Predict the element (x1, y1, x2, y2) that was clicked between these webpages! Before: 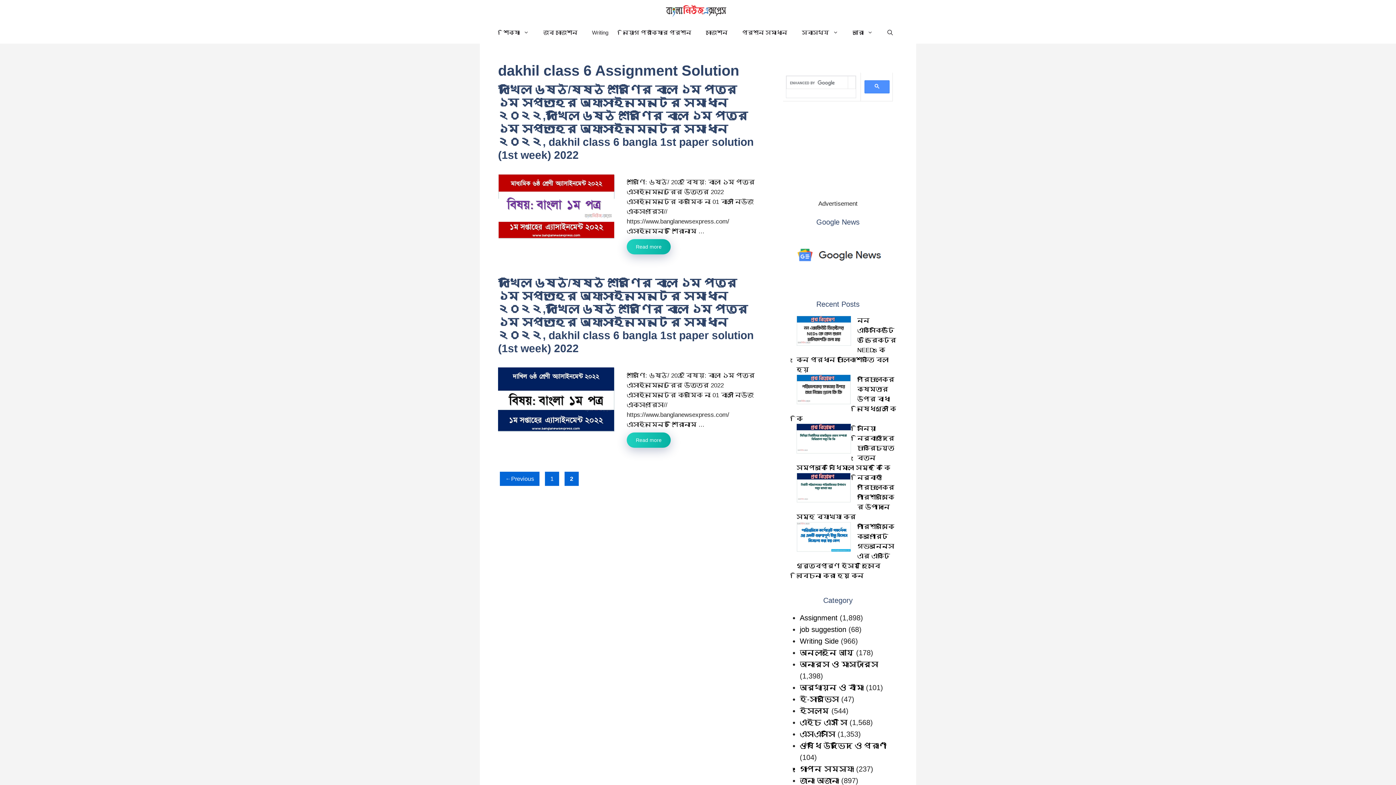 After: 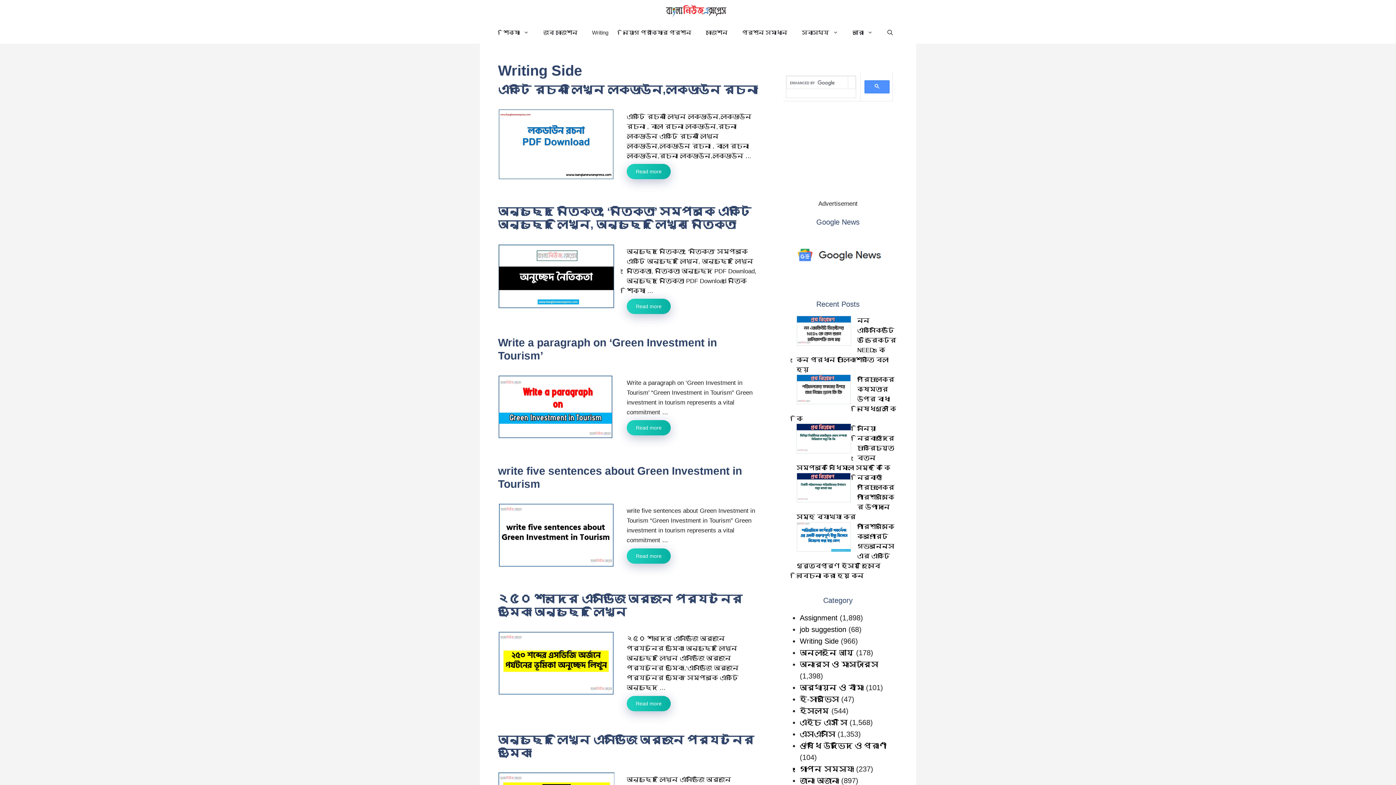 Action: label: Writing Side bbox: (800, 637, 838, 645)